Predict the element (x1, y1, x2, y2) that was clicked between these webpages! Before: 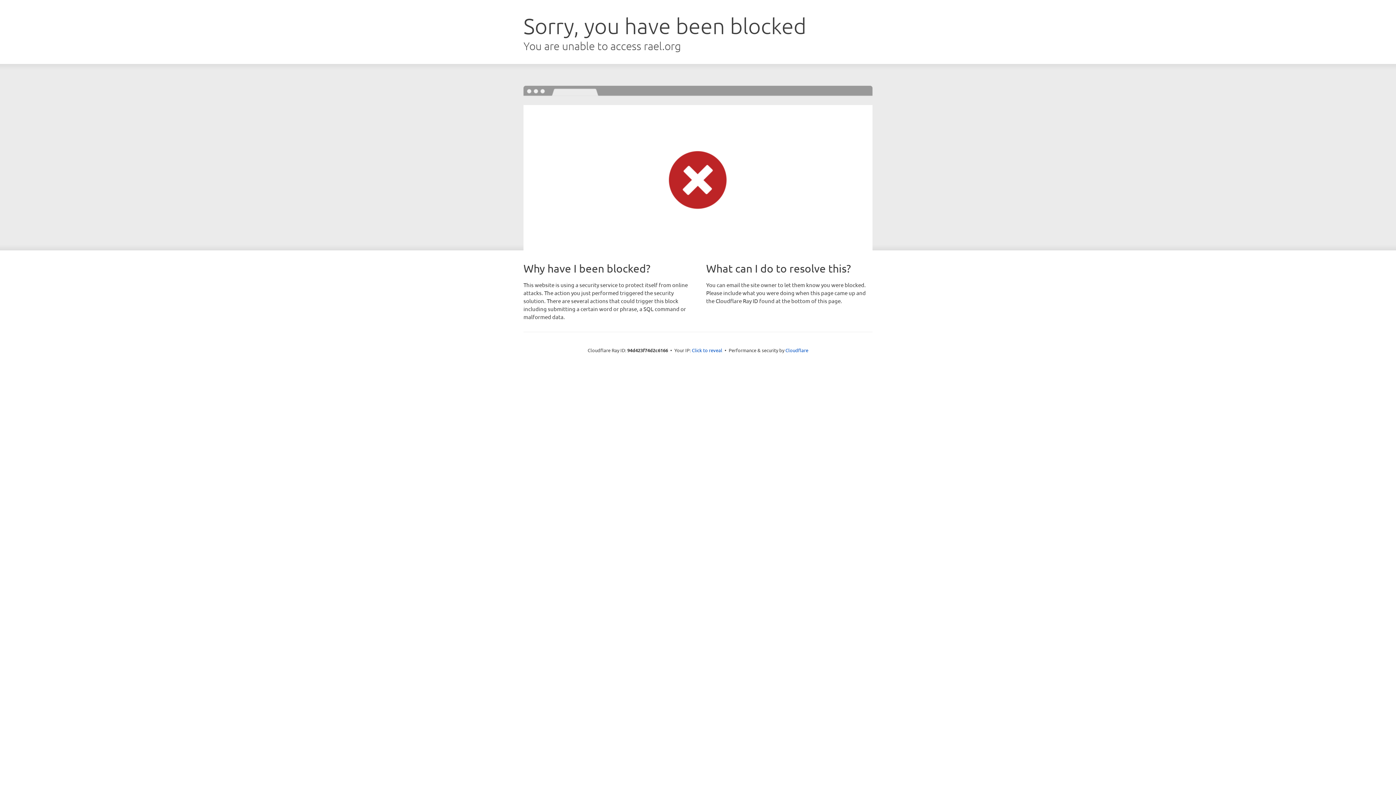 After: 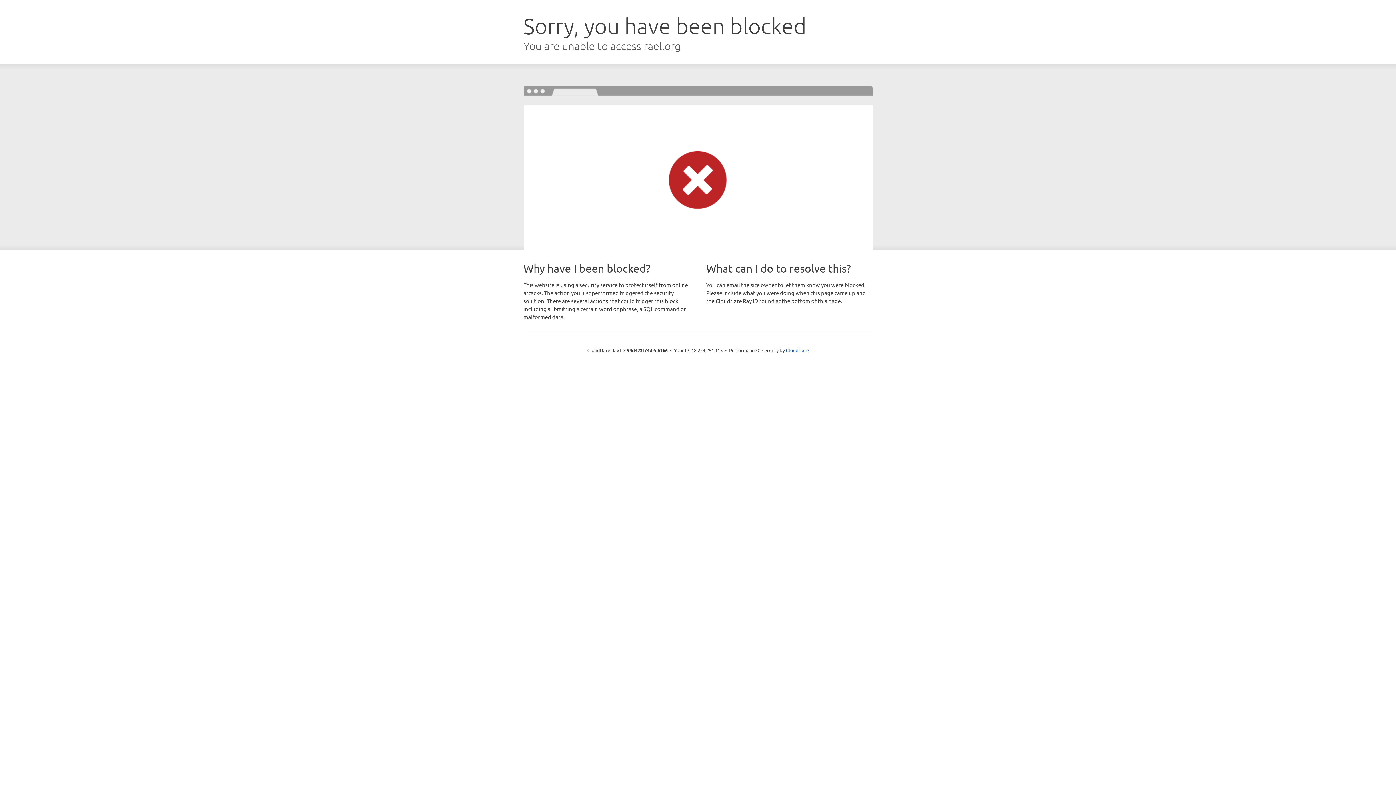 Action: bbox: (692, 346, 722, 353) label: Click to reveal